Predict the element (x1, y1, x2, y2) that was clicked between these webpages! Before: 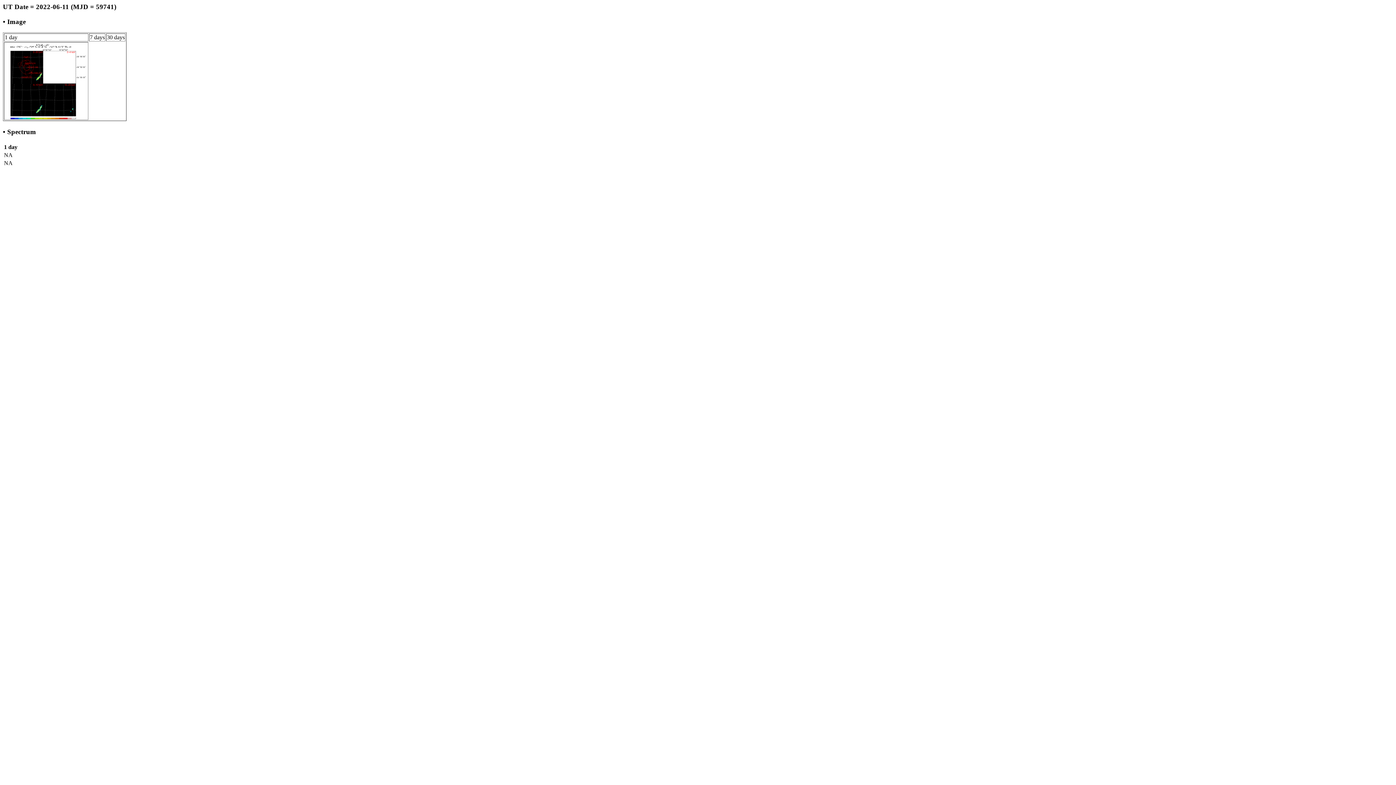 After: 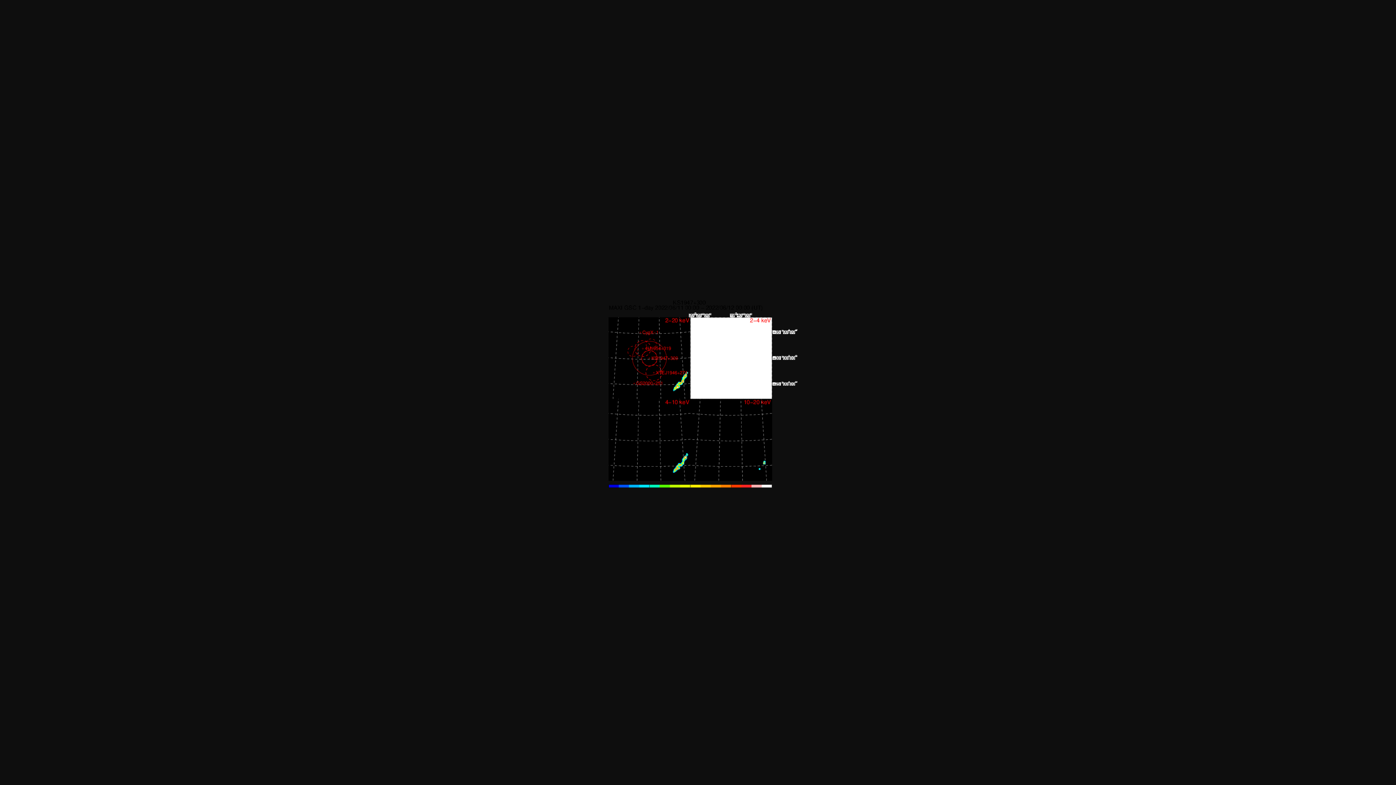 Action: bbox: (4, 114, 87, 120)